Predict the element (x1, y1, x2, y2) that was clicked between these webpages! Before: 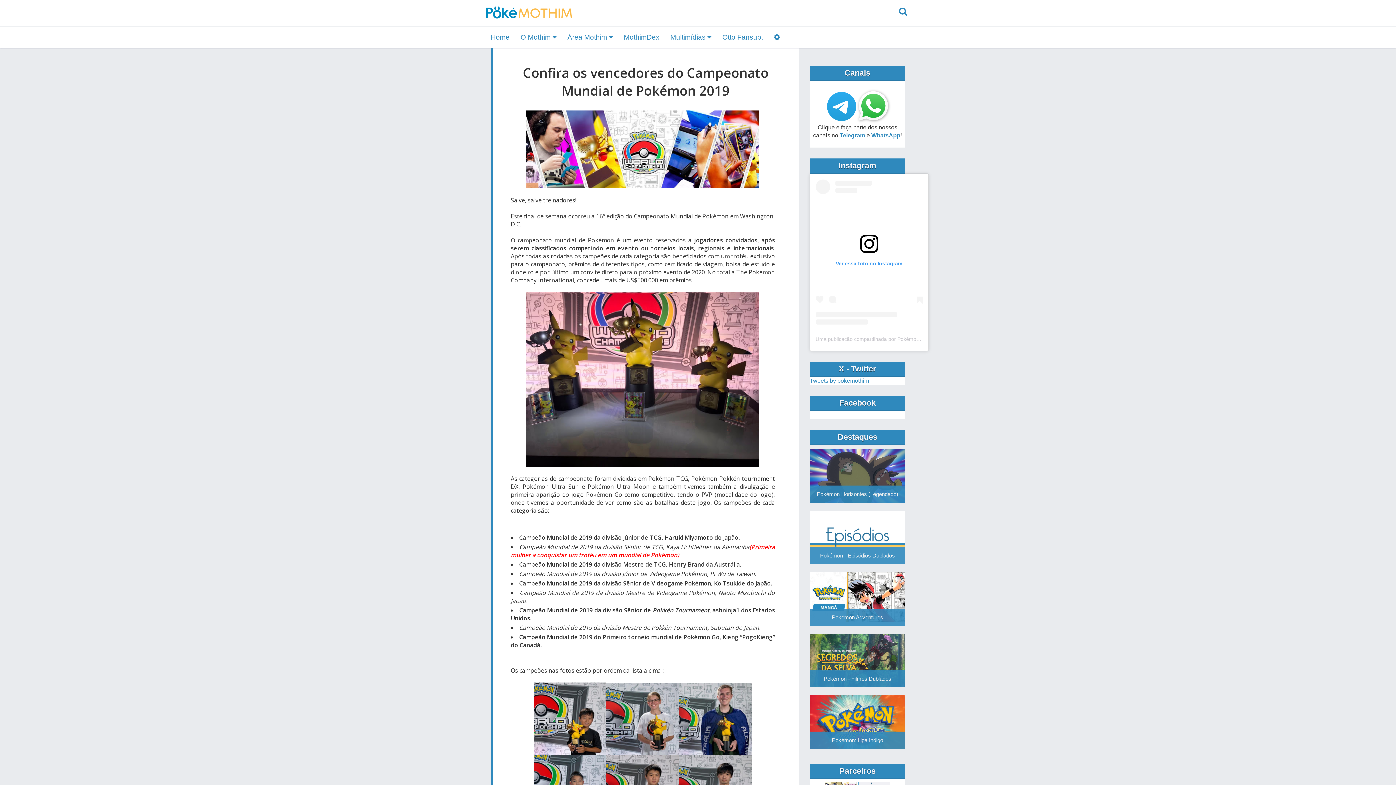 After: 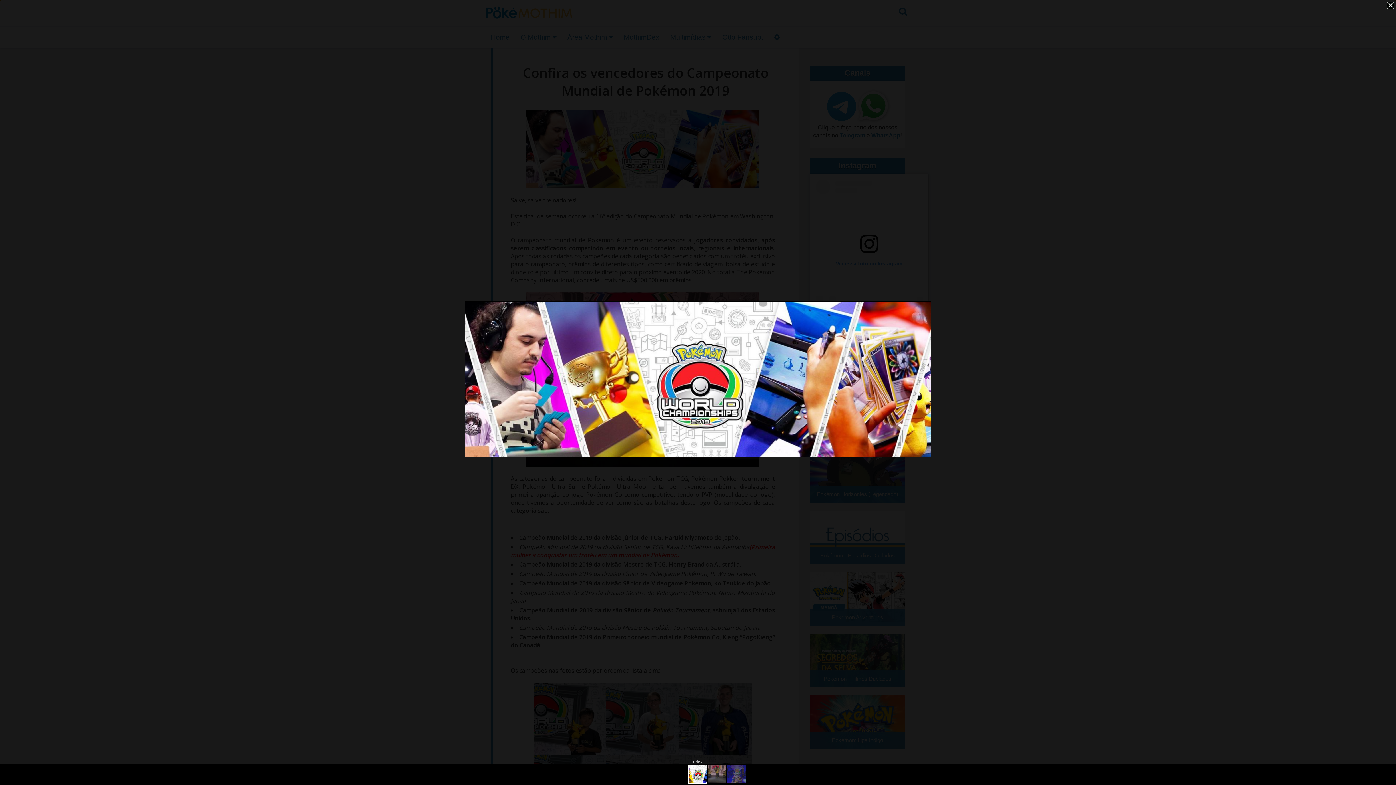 Action: bbox: (526, 144, 759, 152)